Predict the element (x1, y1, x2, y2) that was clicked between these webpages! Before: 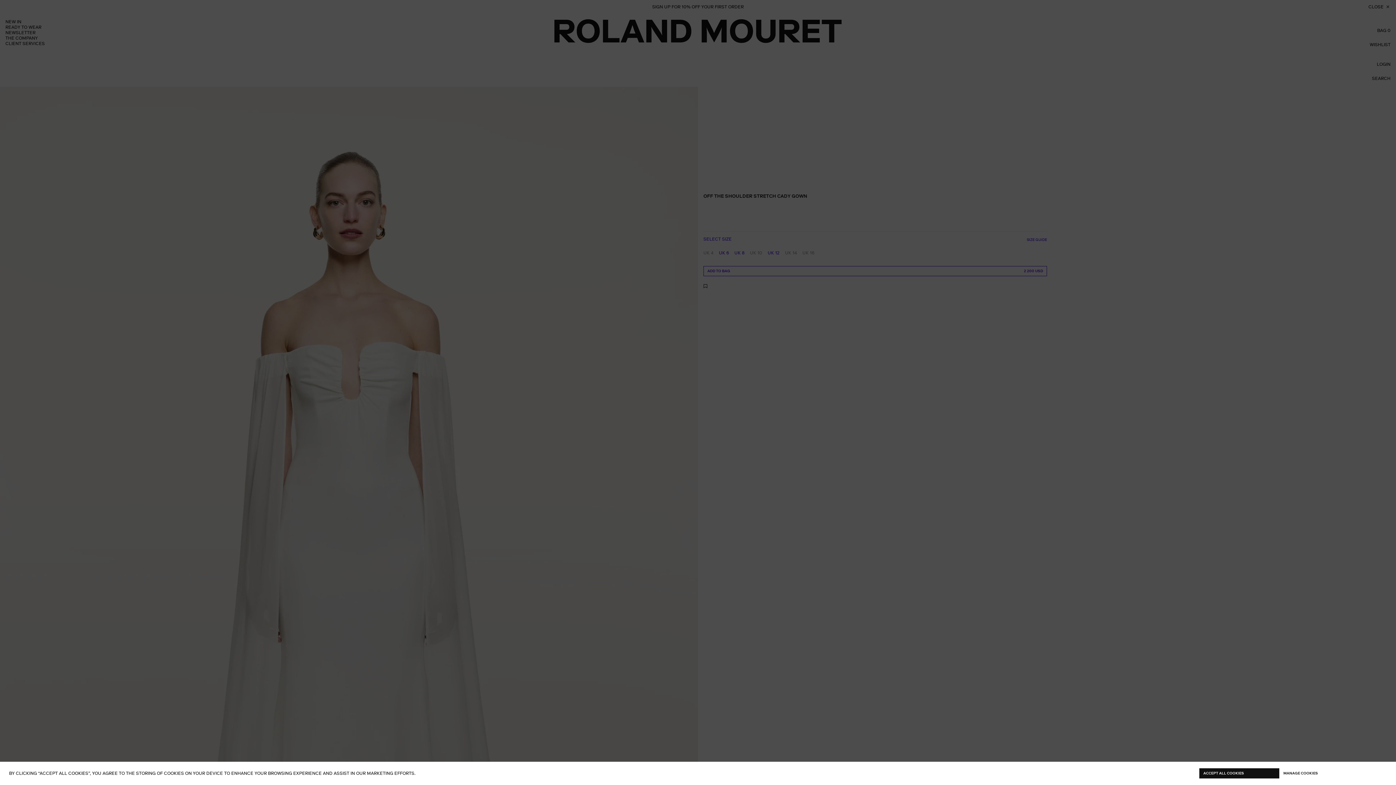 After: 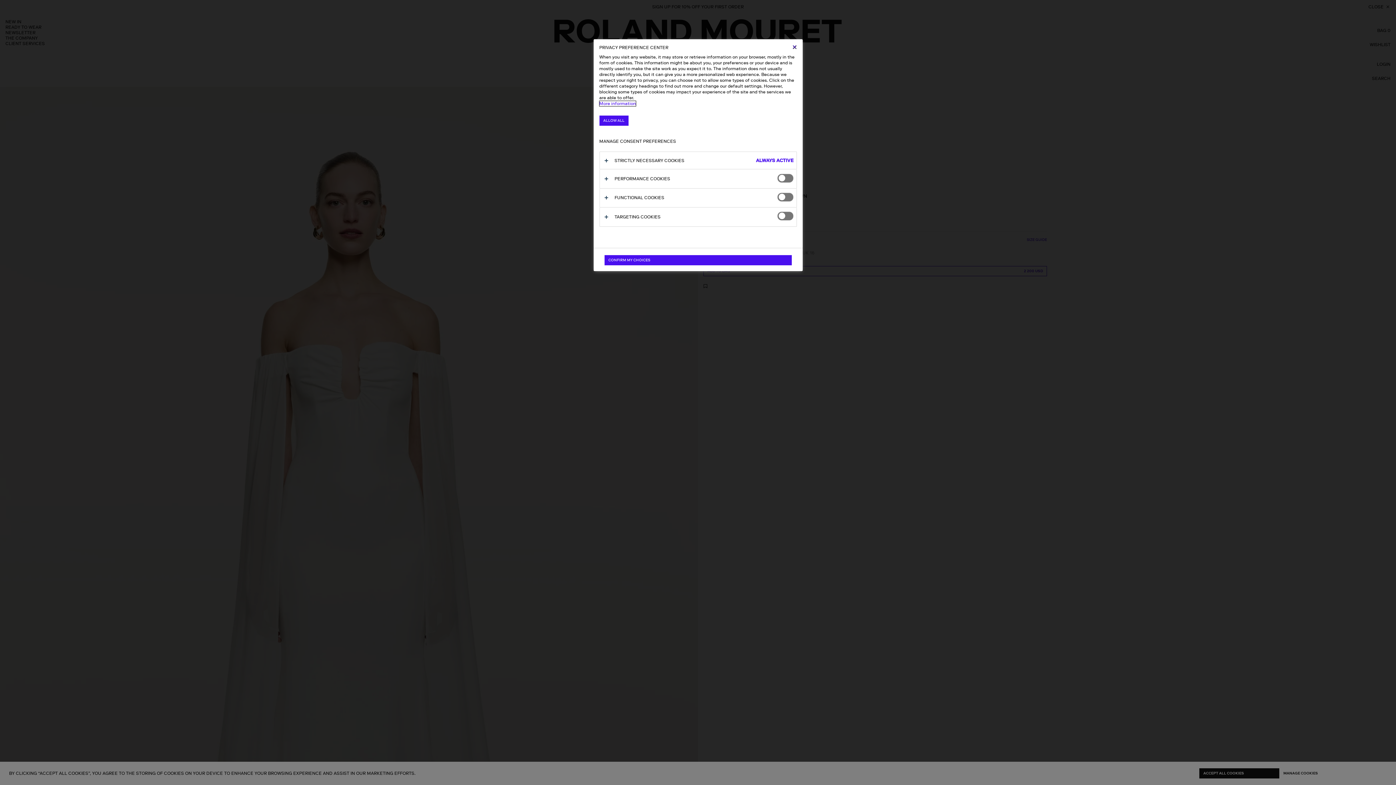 Action: bbox: (1279, 768, 1359, 778) label: MANAGE COOKIES